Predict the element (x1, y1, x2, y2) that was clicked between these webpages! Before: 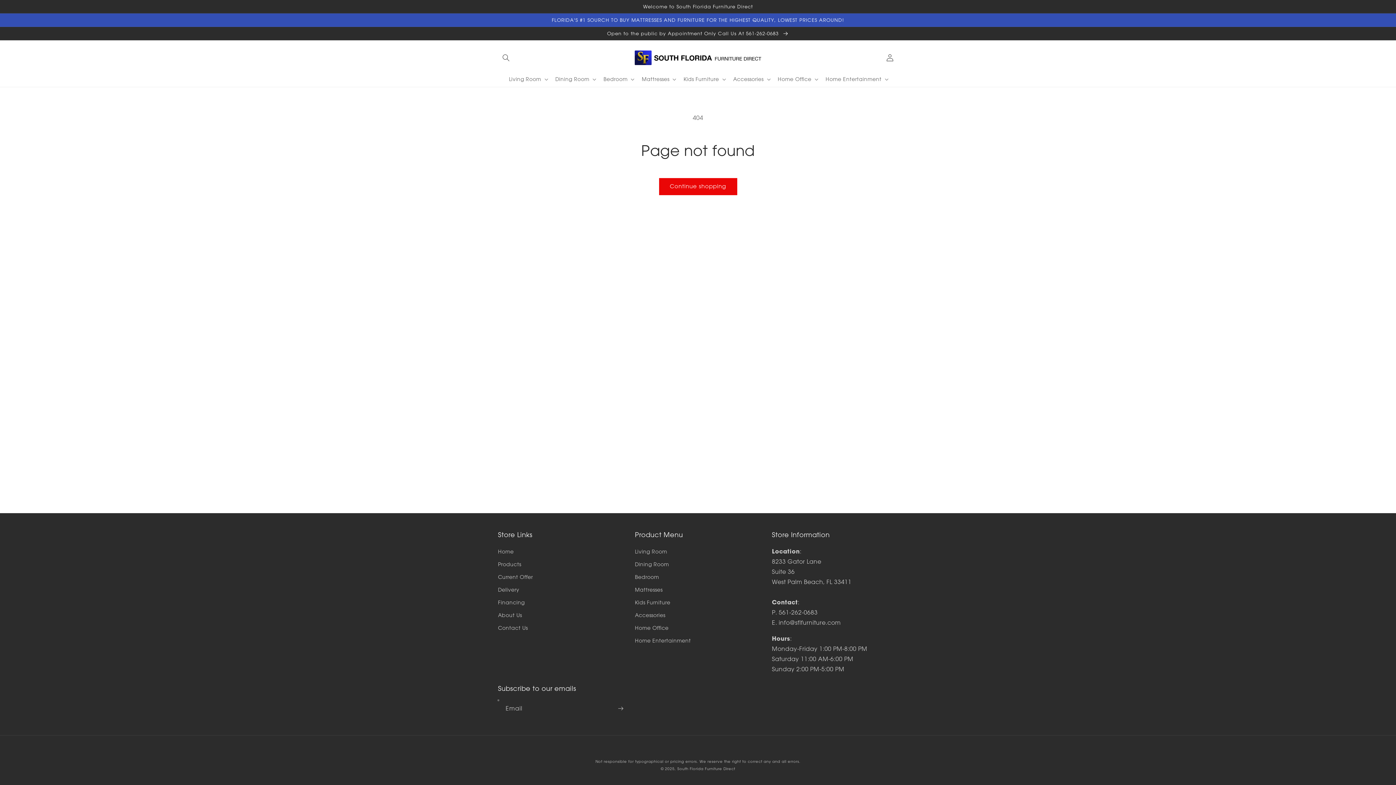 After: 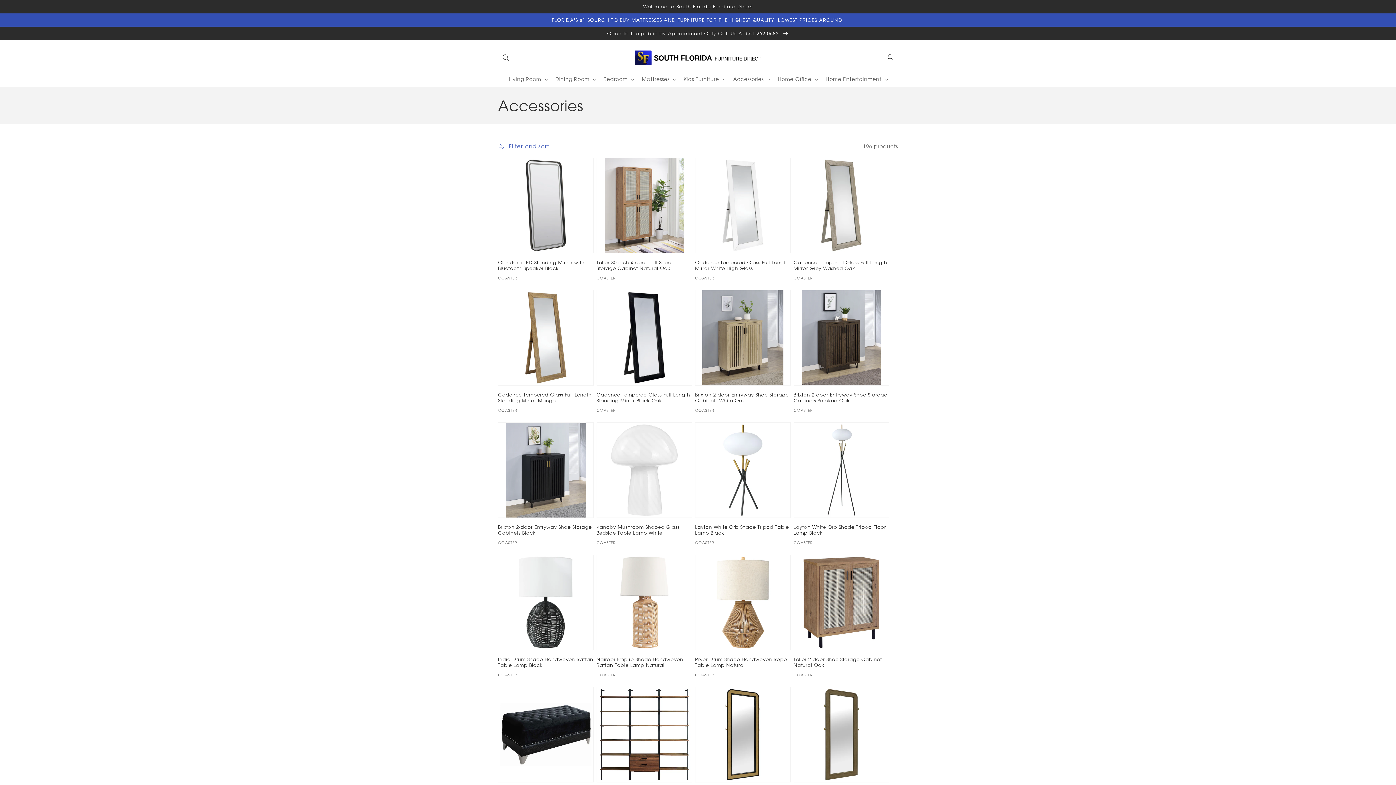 Action: label: Accessories bbox: (635, 609, 665, 621)